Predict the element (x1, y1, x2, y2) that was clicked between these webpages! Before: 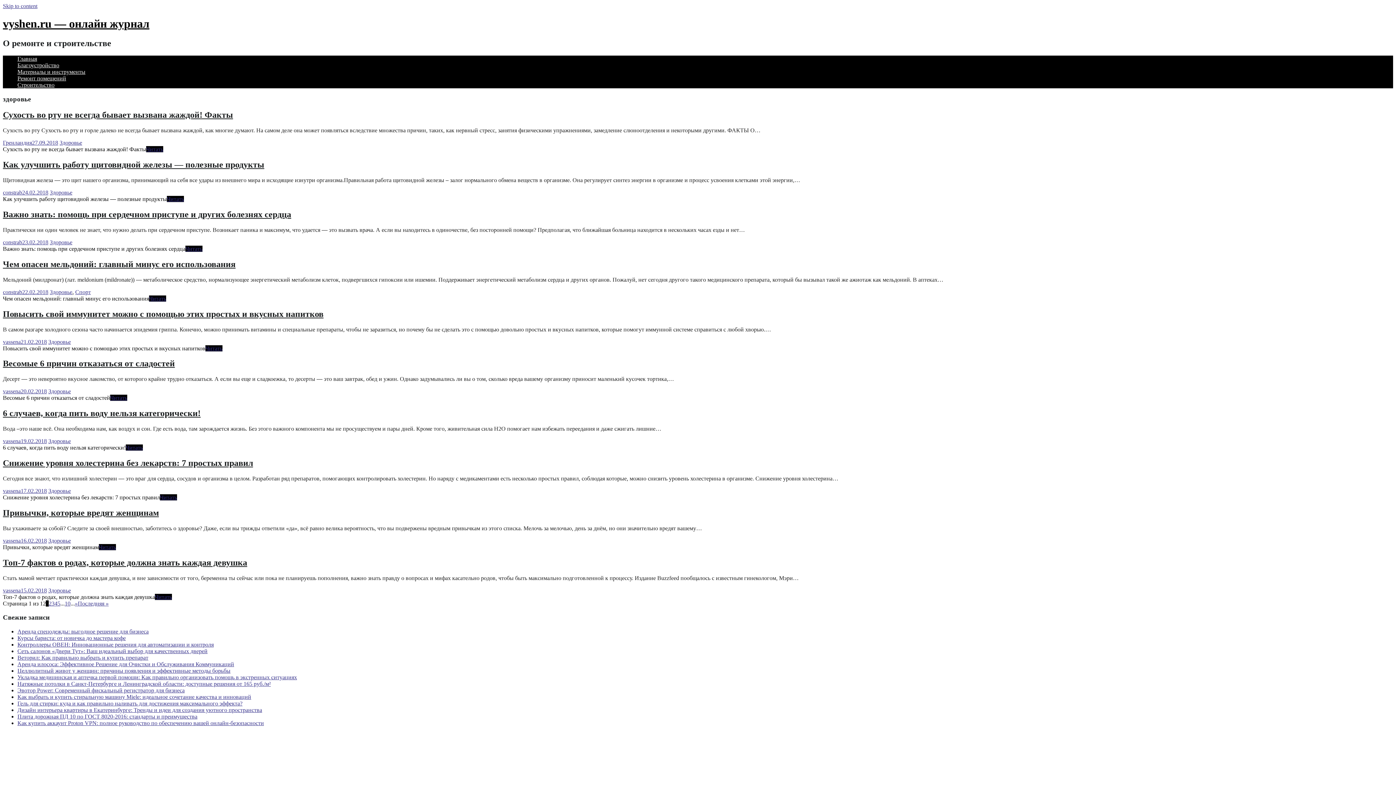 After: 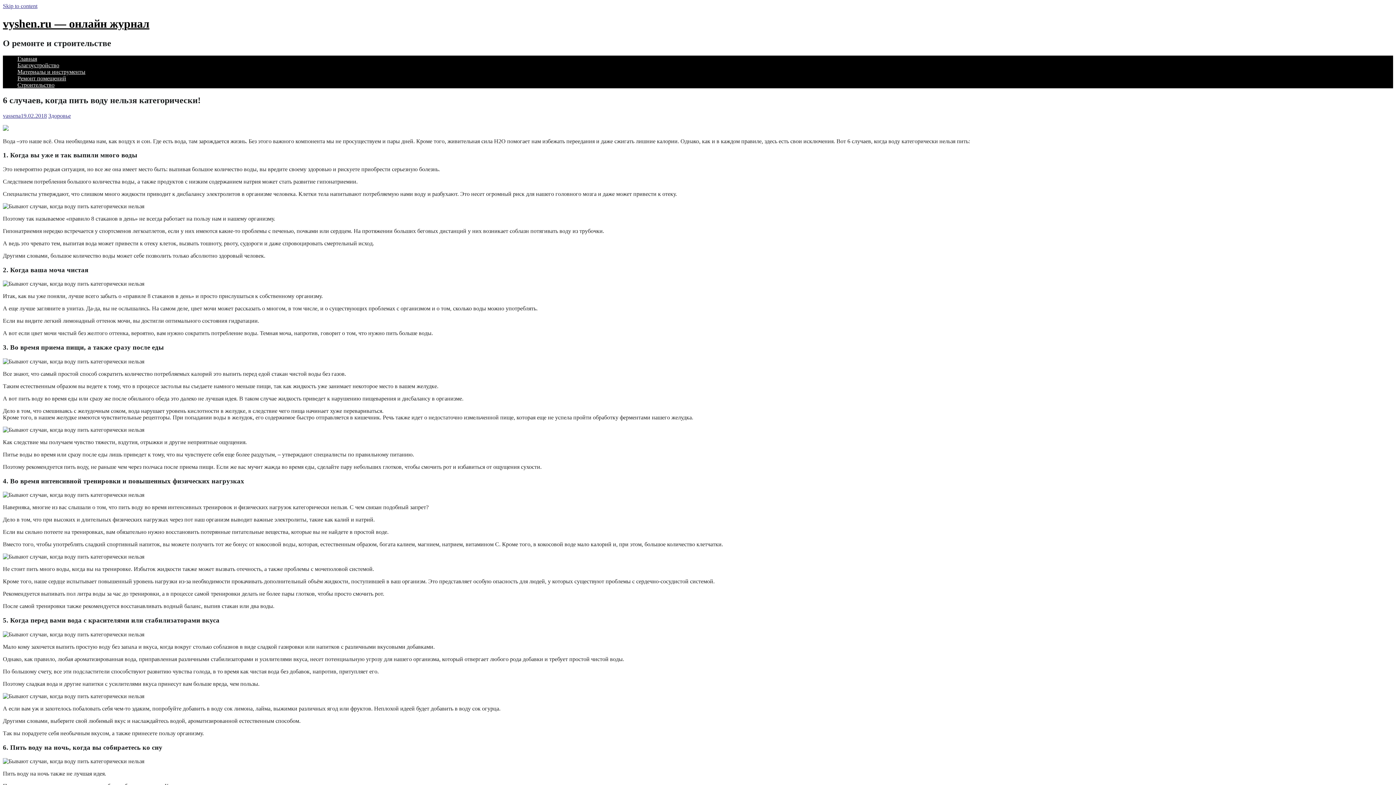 Action: bbox: (2, 408, 200, 418) label: 6 случаев, когда пить воду нельзя категорически!